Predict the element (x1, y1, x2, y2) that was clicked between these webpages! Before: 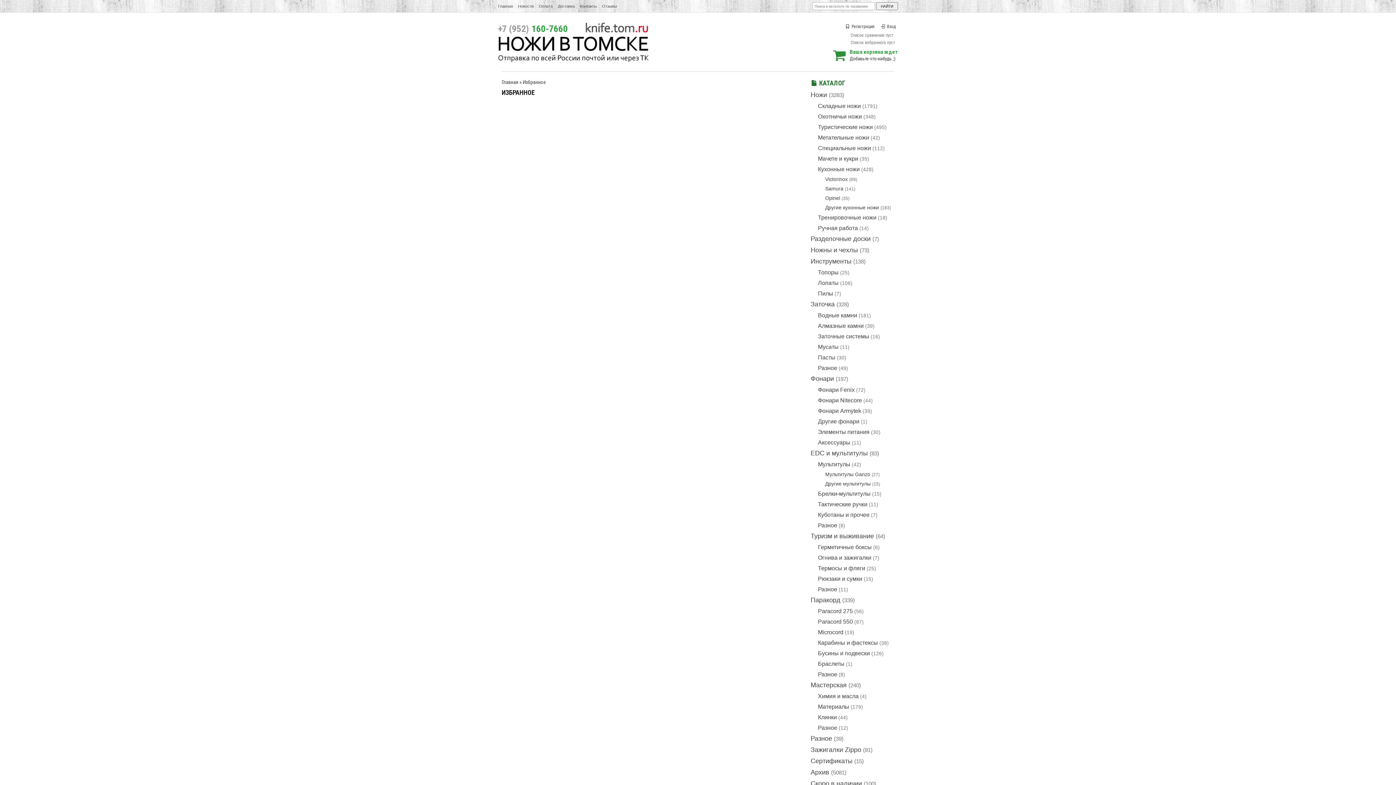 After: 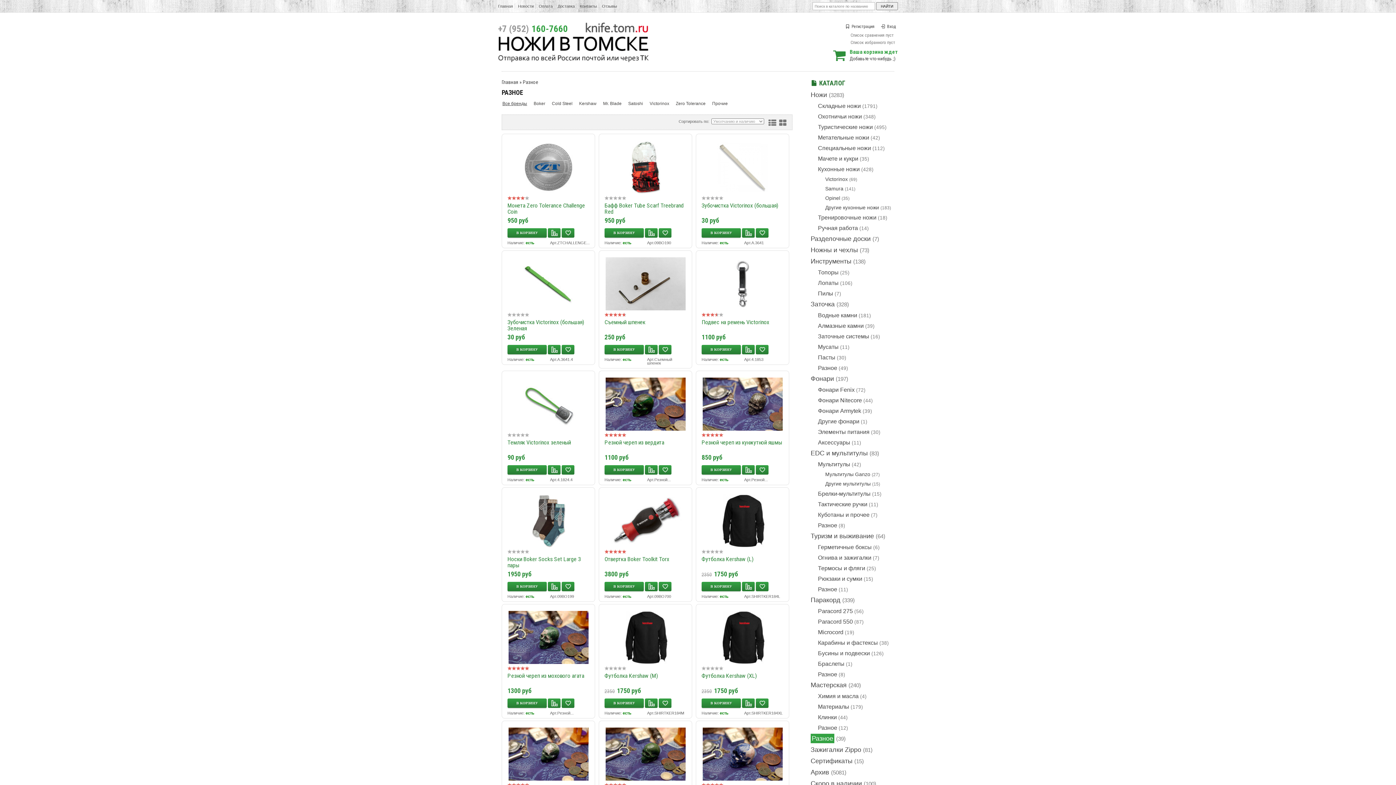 Action: bbox: (810, 735, 832, 742) label: Разное